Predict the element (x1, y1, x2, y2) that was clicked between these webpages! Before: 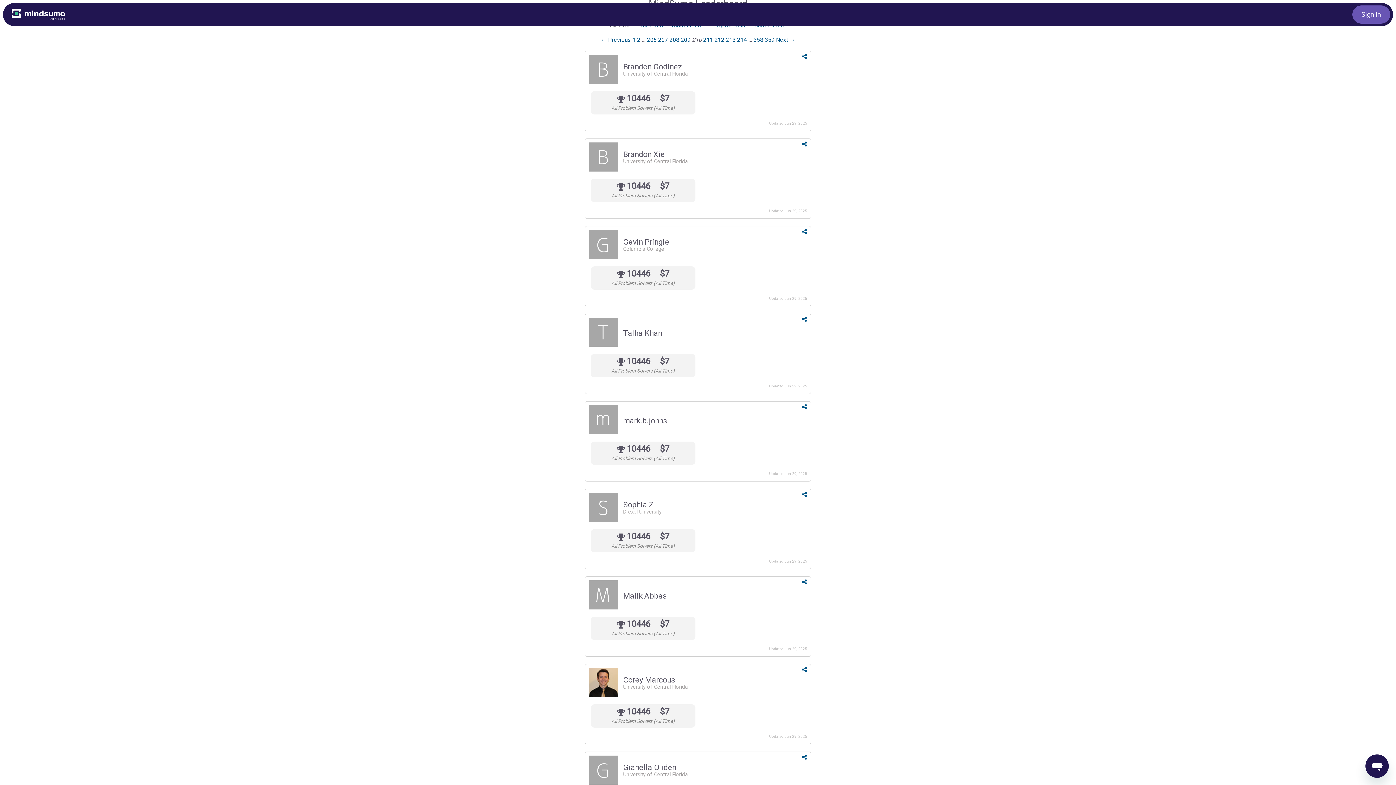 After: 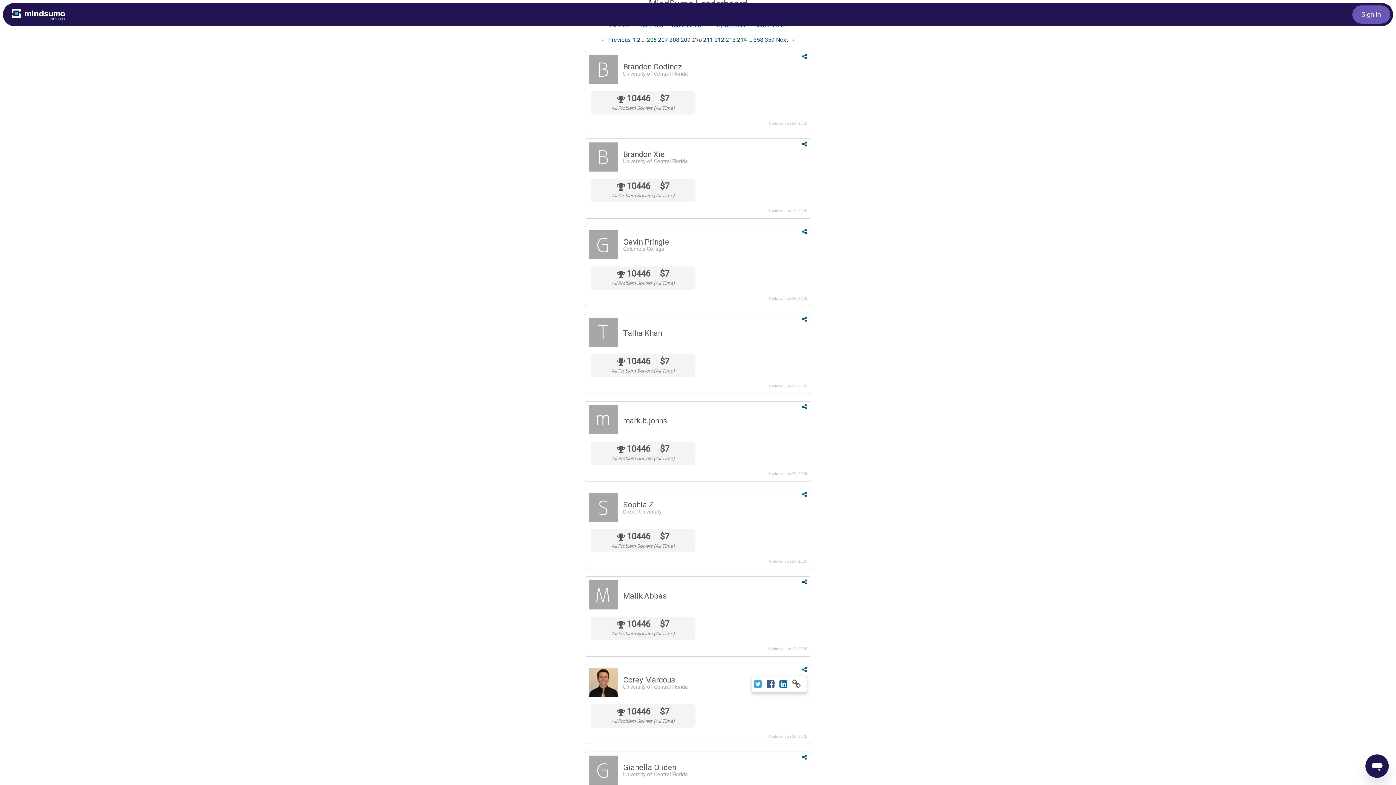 Action: bbox: (802, 666, 807, 673)